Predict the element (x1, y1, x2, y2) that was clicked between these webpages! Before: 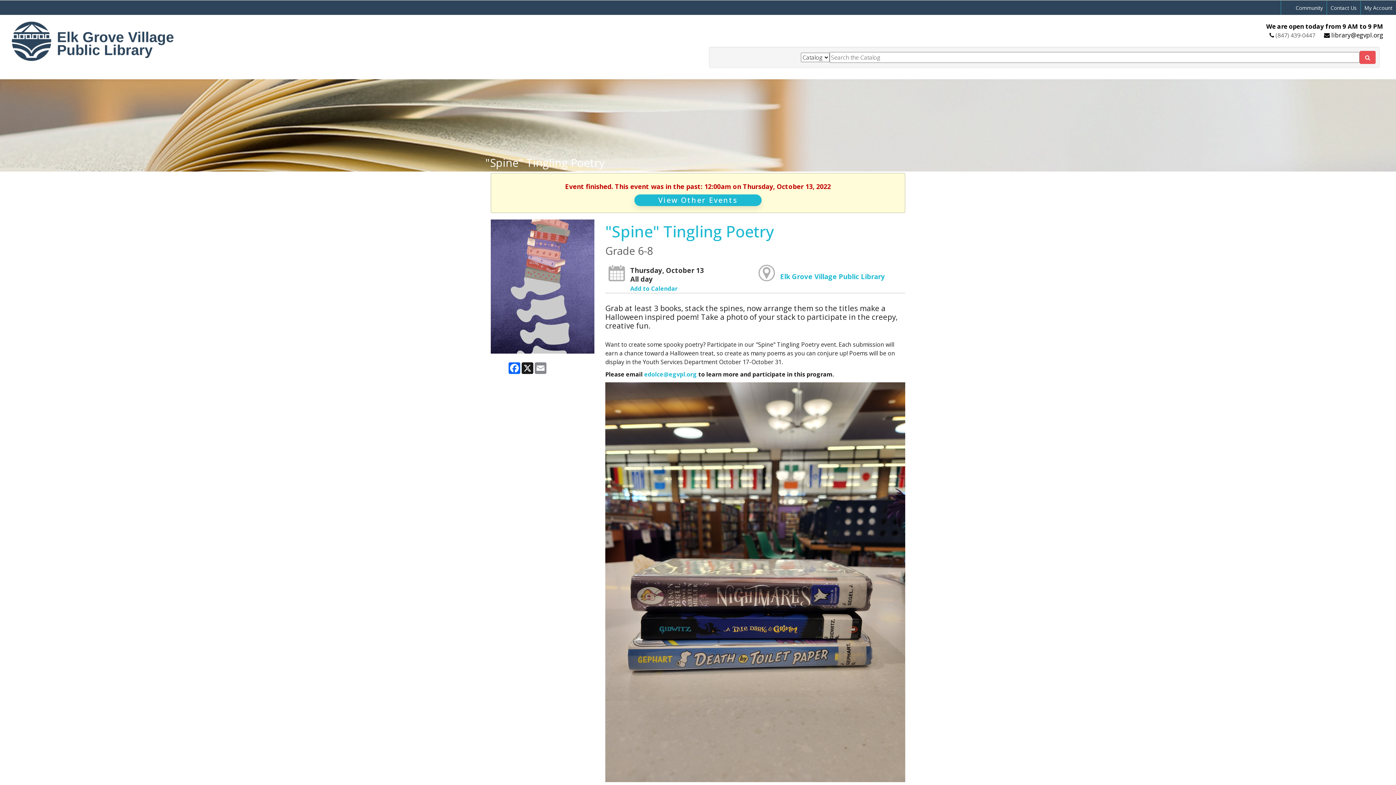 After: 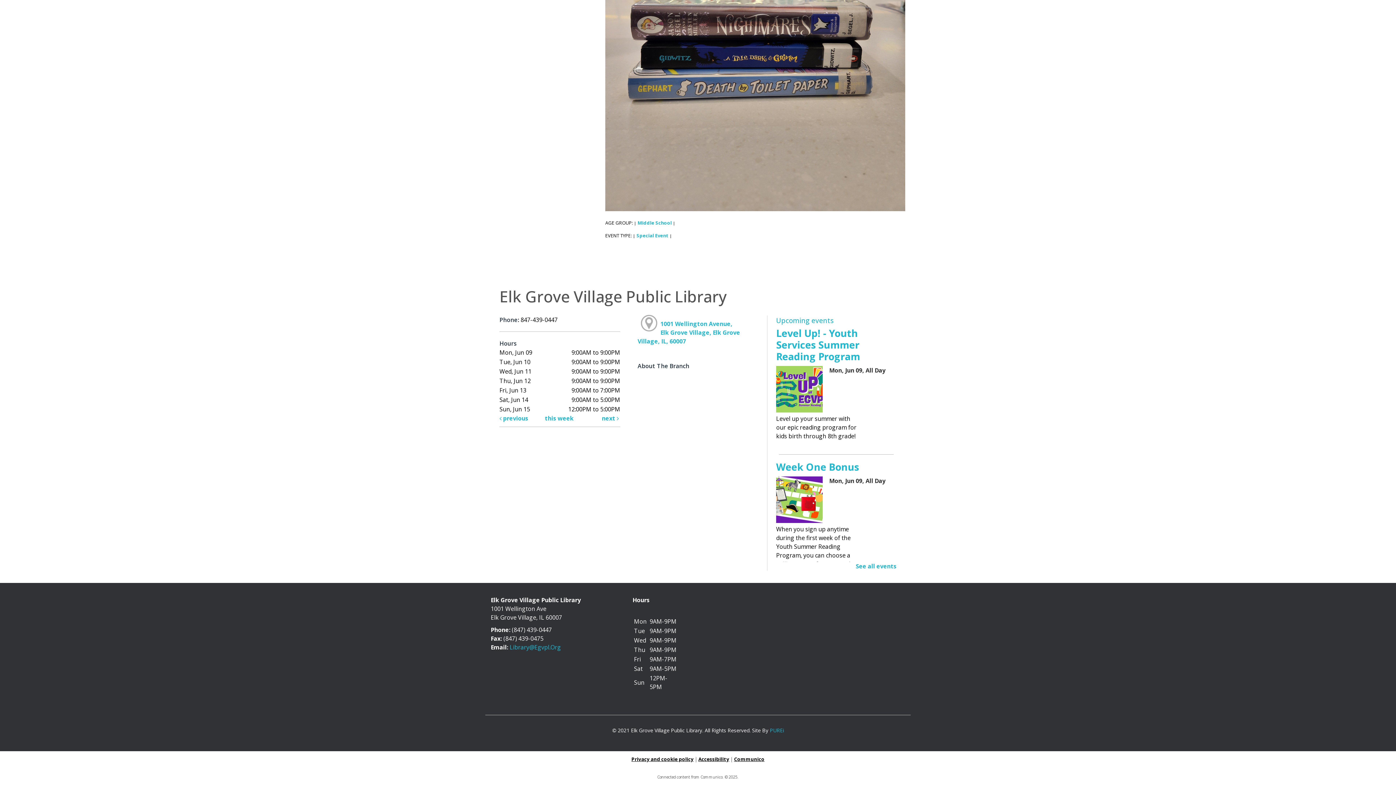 Action: bbox: (755, 261, 778, 283)